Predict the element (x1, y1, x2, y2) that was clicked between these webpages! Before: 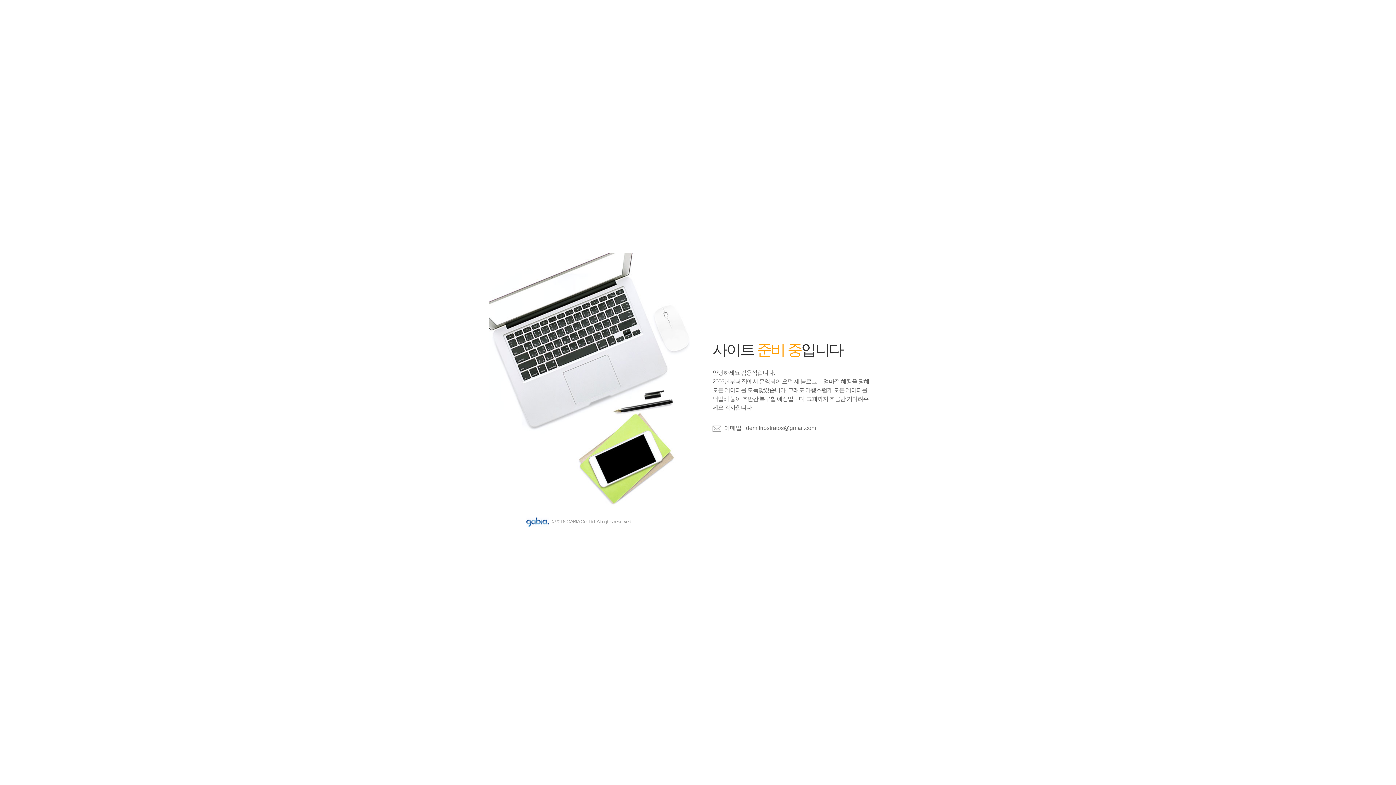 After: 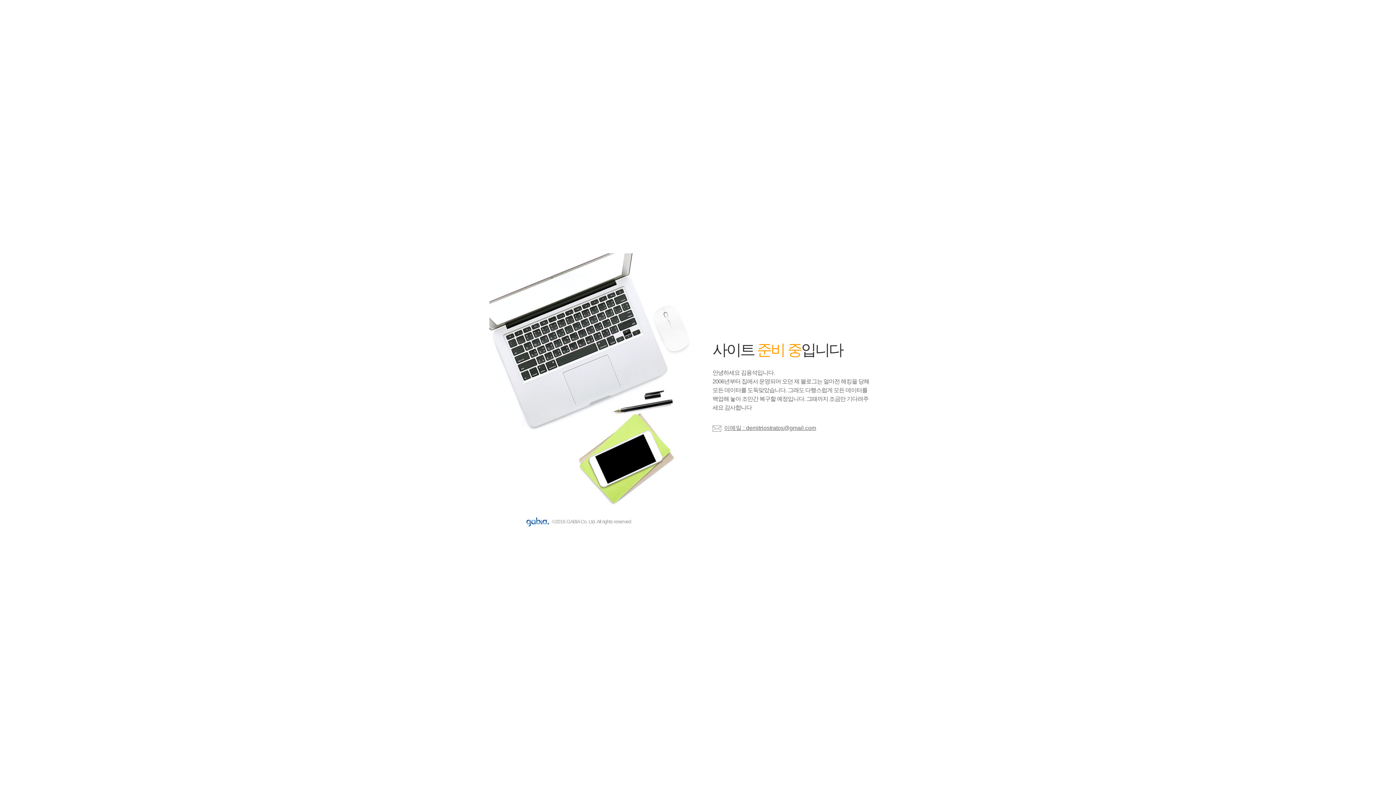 Action: bbox: (712, 424, 816, 432) label: 이메일 : demitriostratos@gmail.com